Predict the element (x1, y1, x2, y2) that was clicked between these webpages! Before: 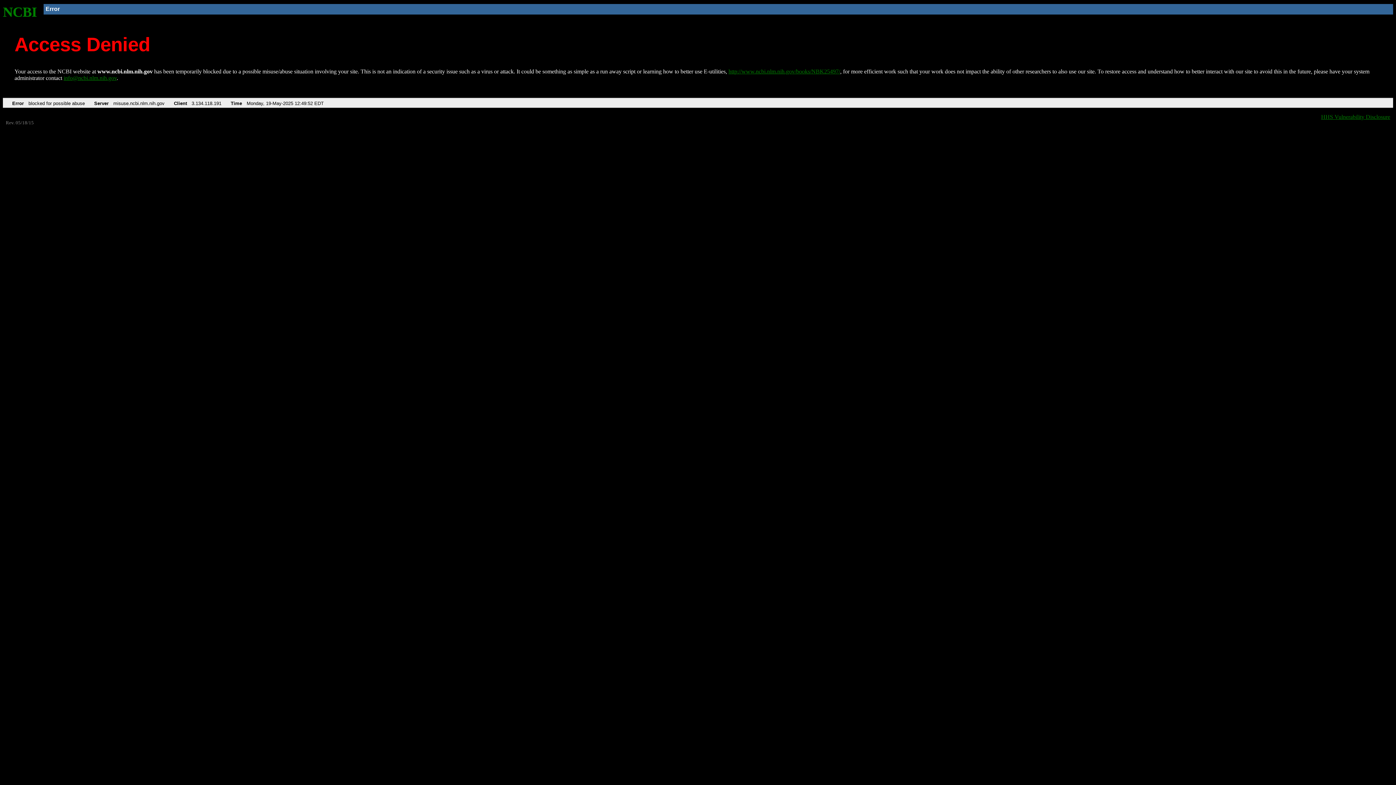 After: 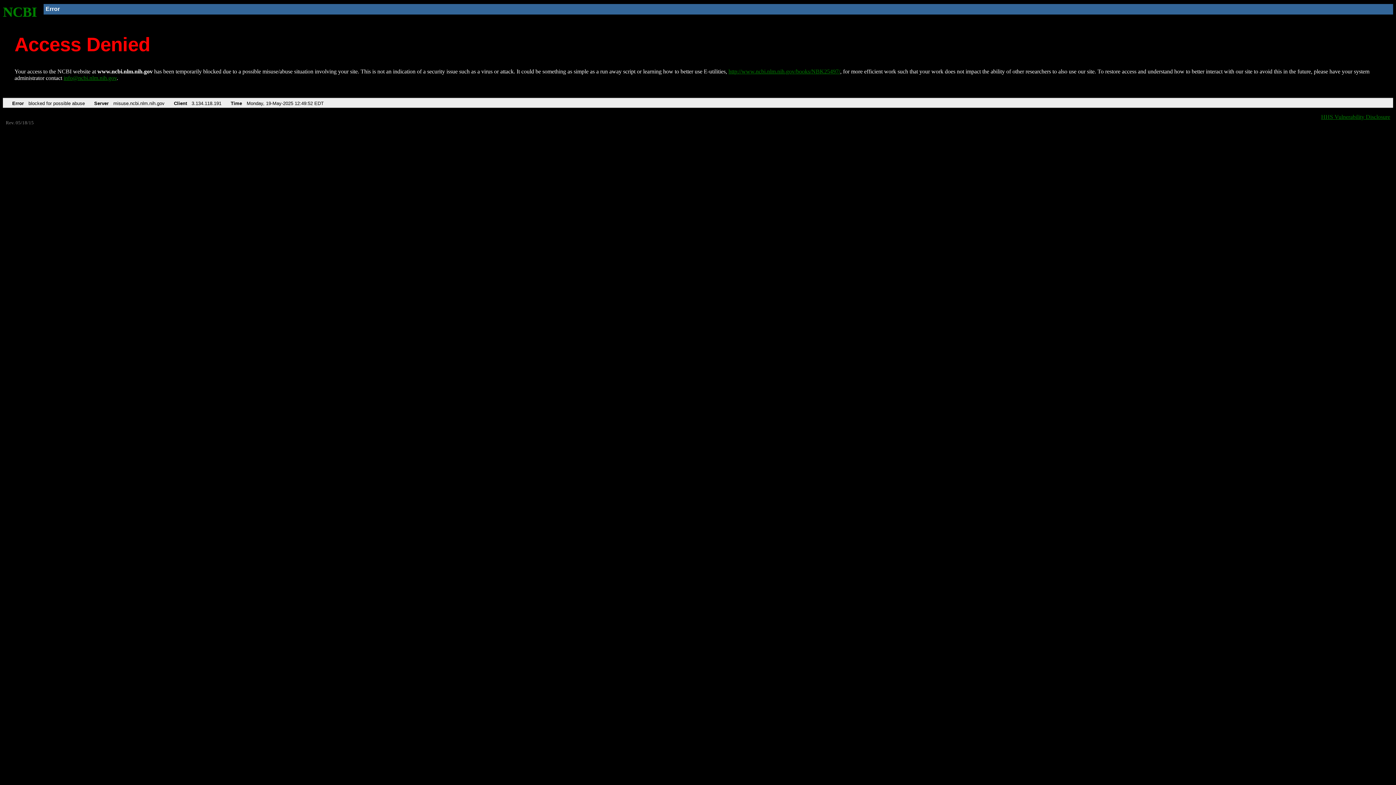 Action: bbox: (63, 75, 116, 81) label: info@ncbi.nlm.nih.gov